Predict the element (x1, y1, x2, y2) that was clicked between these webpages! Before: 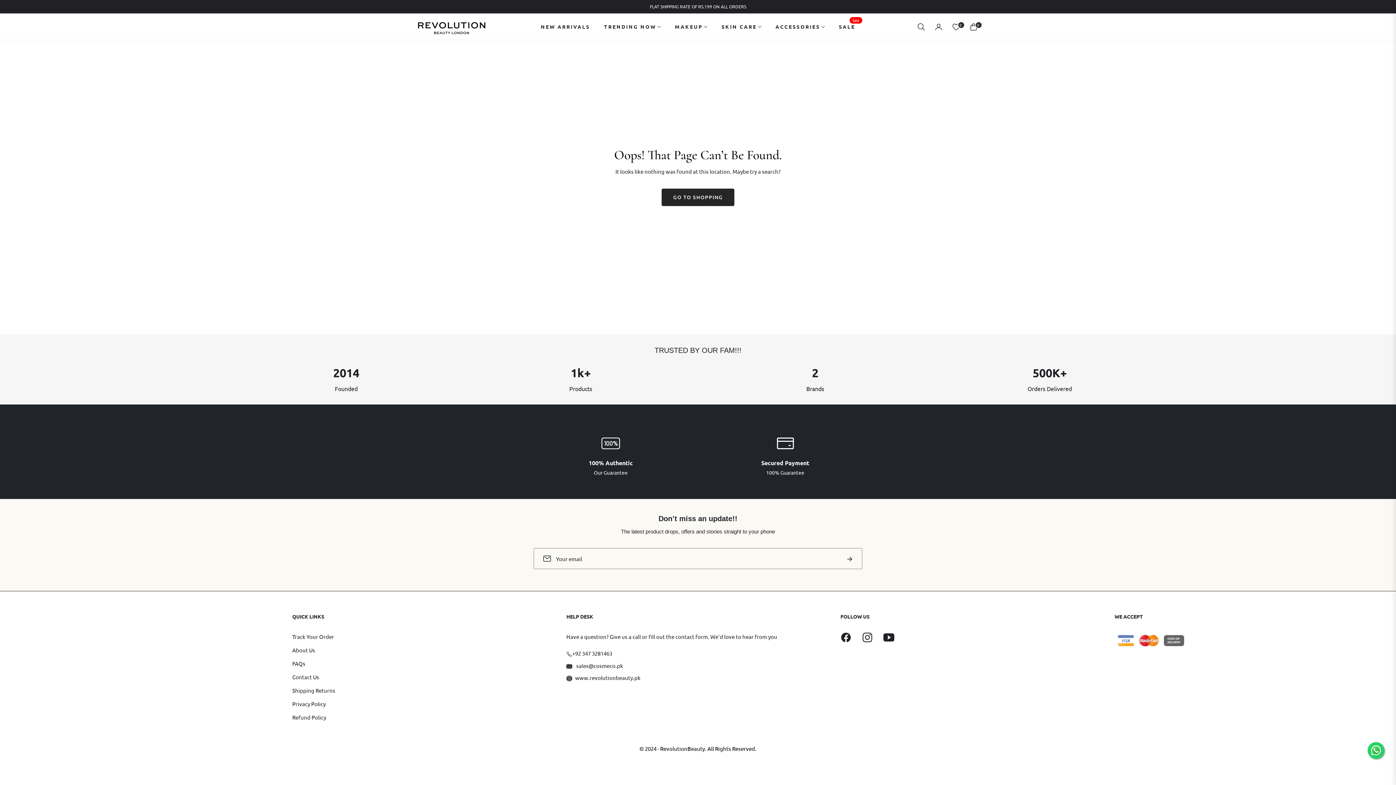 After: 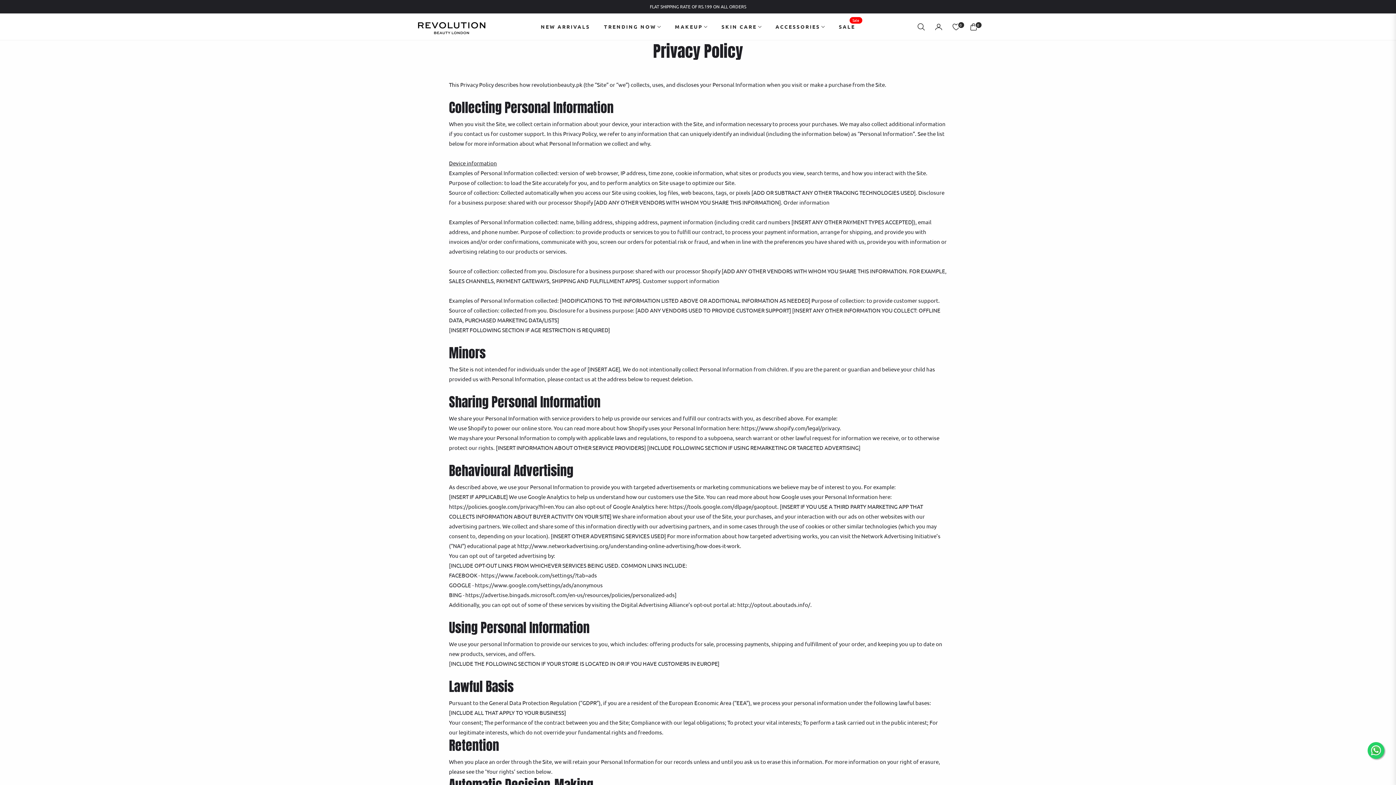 Action: bbox: (292, 700, 325, 707) label: Privacy Policy